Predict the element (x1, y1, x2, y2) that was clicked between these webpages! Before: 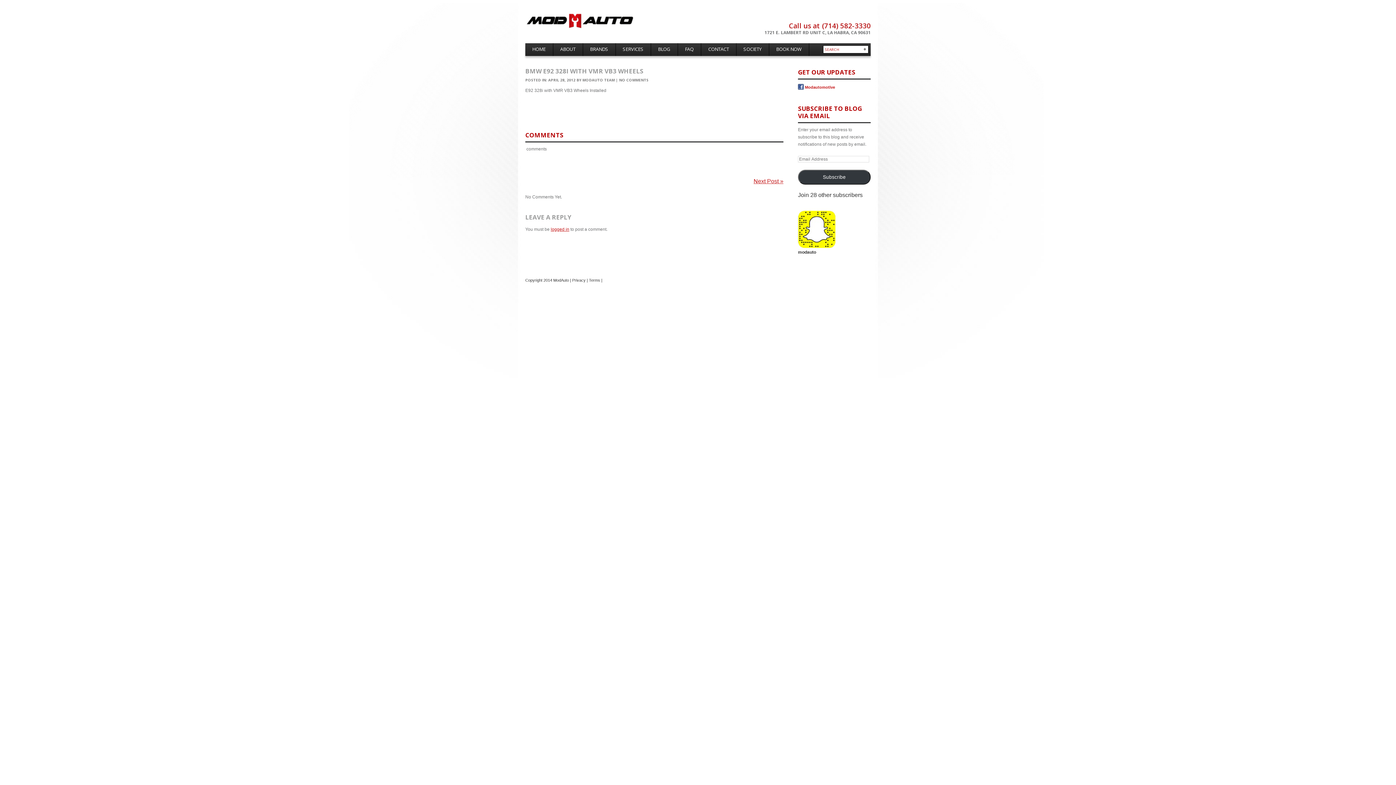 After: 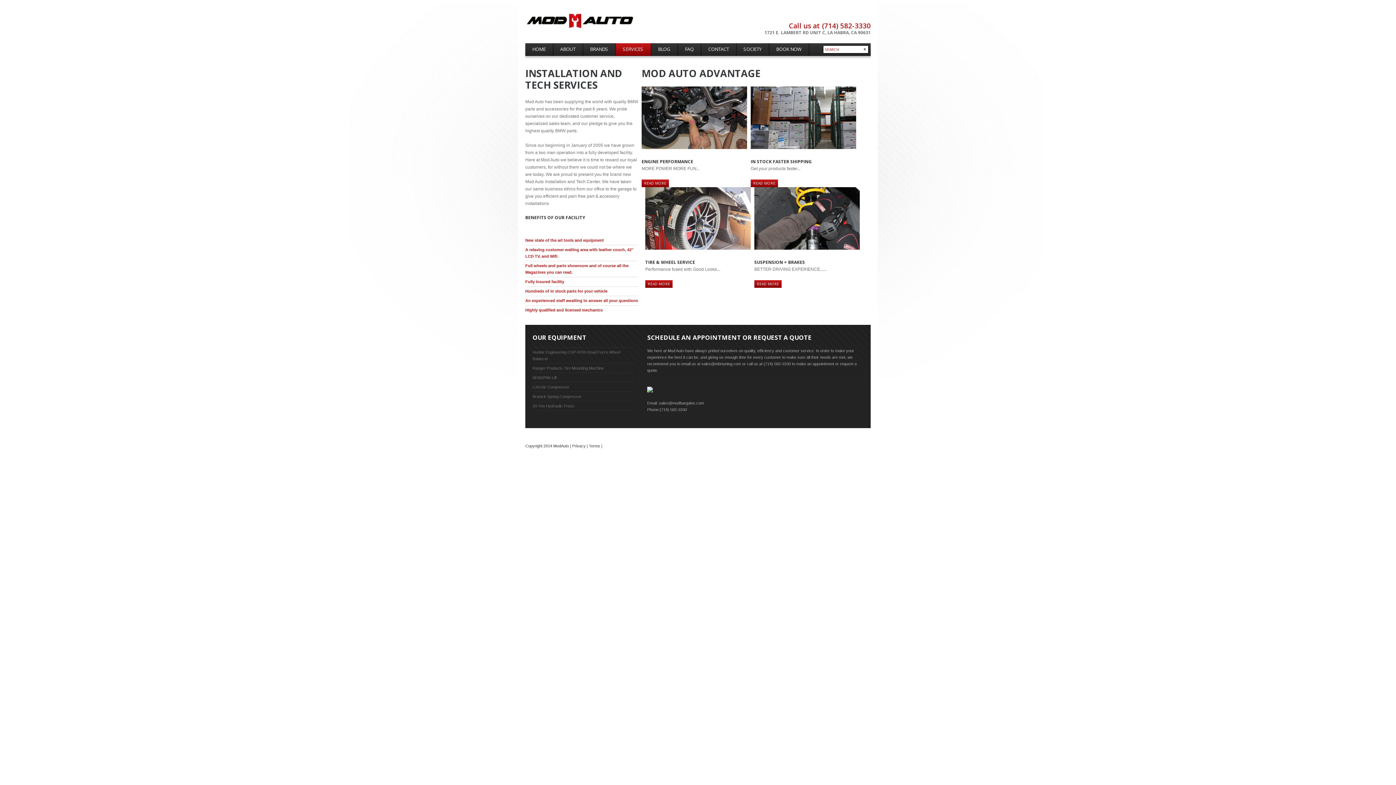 Action: bbox: (616, 43, 650, 56) label: SERVICES